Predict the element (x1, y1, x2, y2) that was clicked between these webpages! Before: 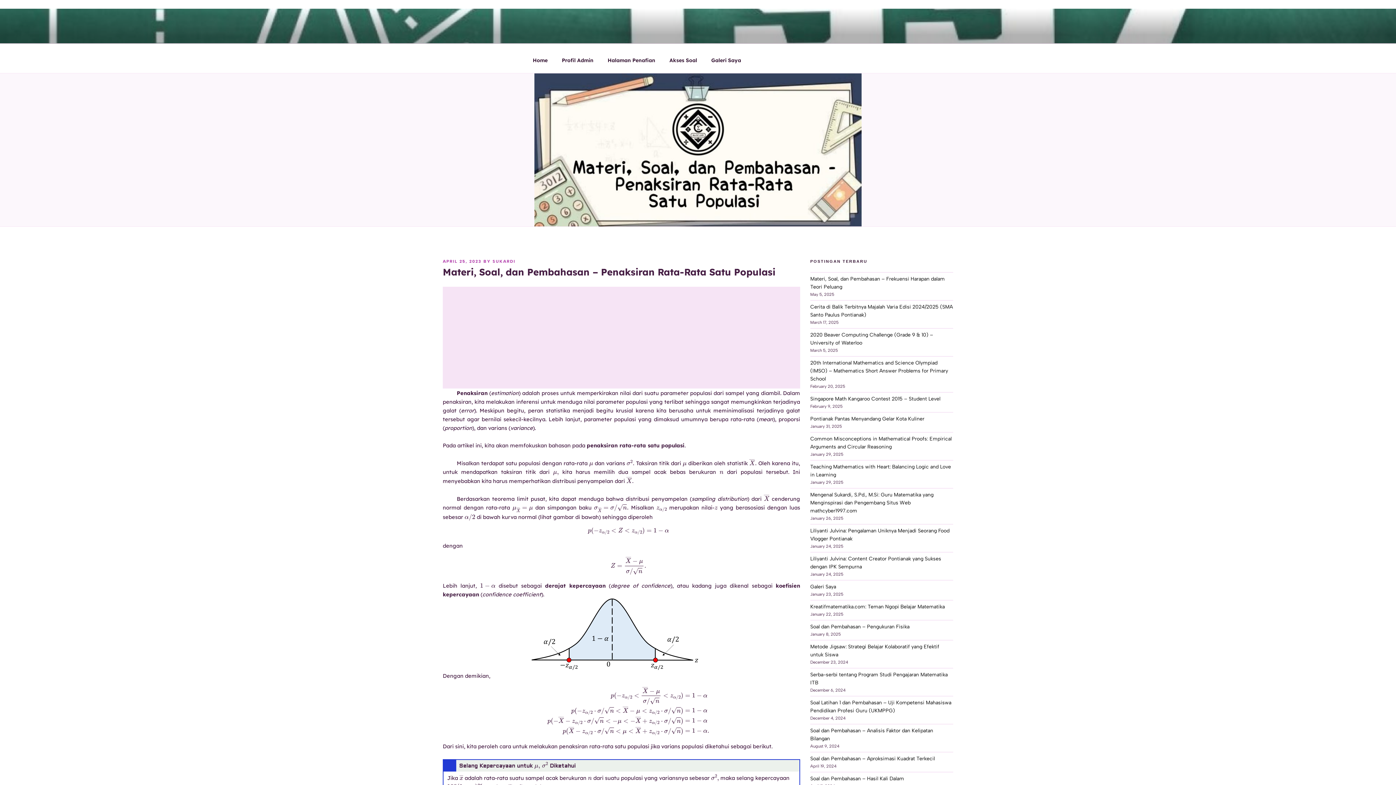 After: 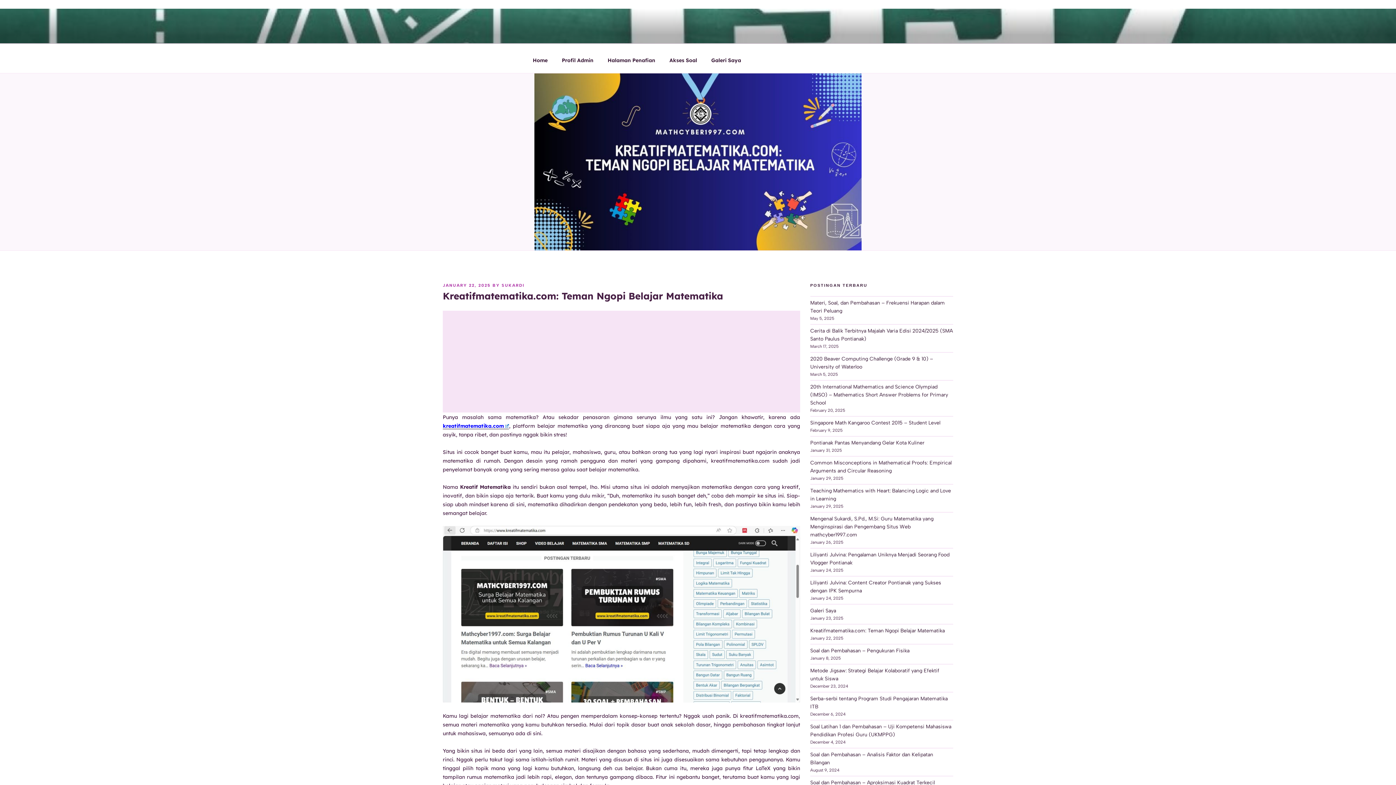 Action: bbox: (810, 603, 945, 610) label: Kreatifmatematika.com: Teman Ngopi Belajar Matematika